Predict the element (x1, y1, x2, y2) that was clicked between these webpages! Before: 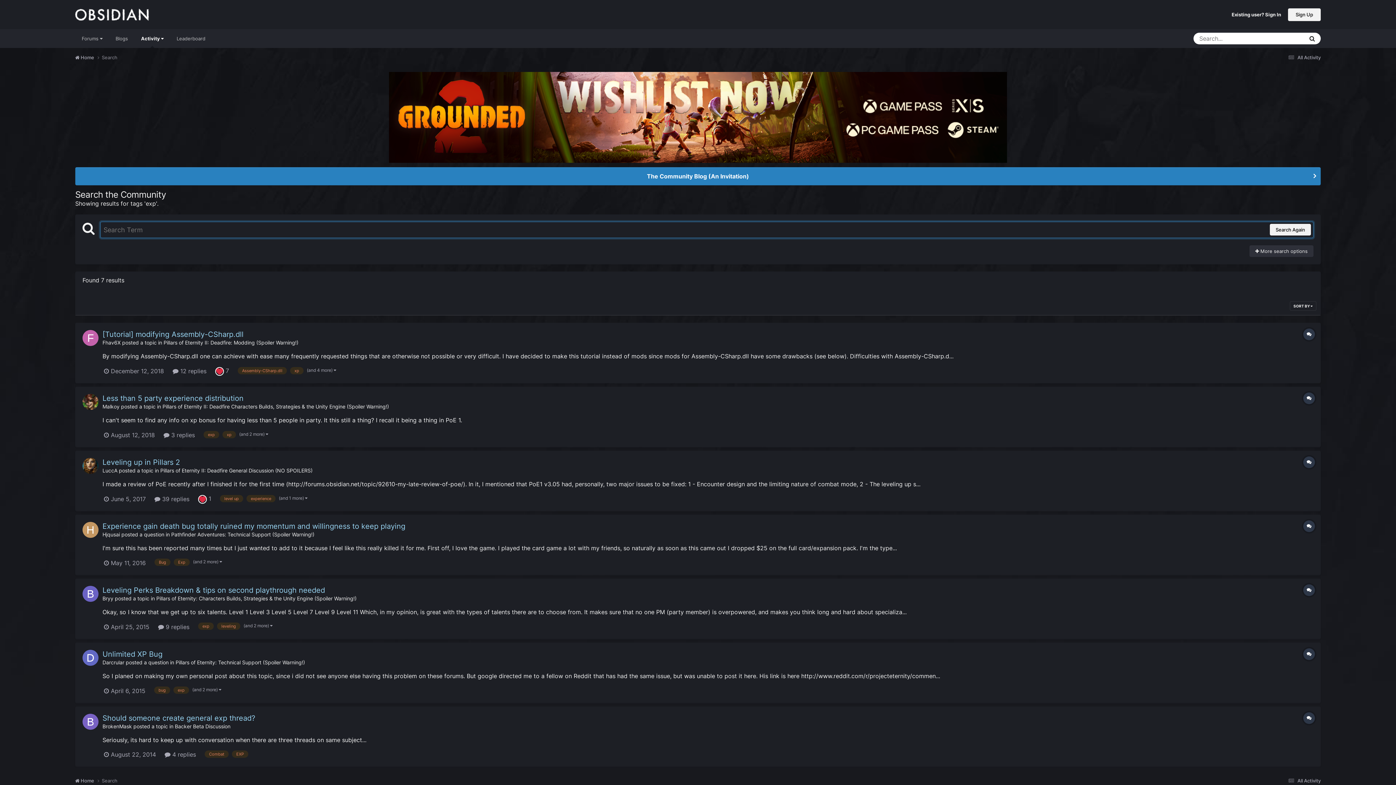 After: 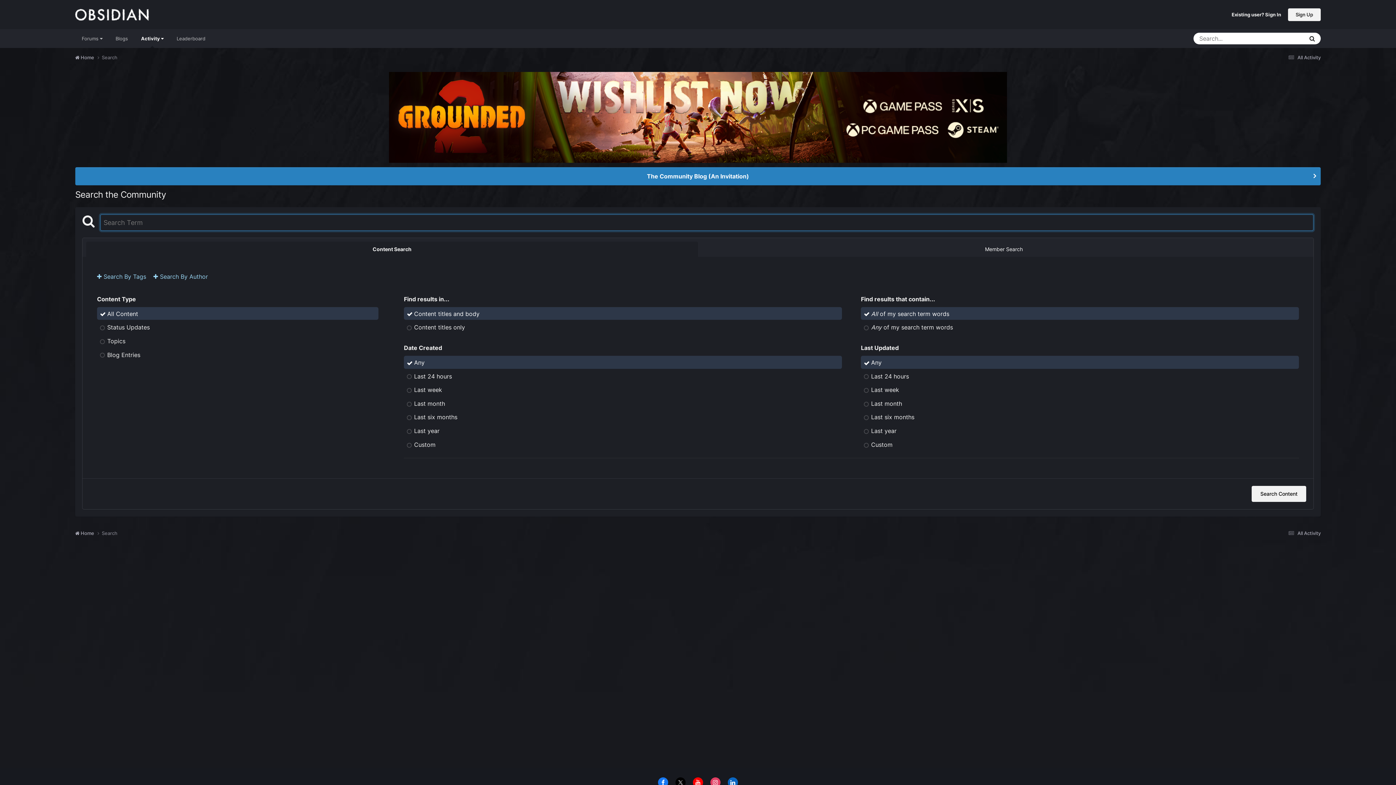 Action: bbox: (101, 54, 117, 60) label: Search